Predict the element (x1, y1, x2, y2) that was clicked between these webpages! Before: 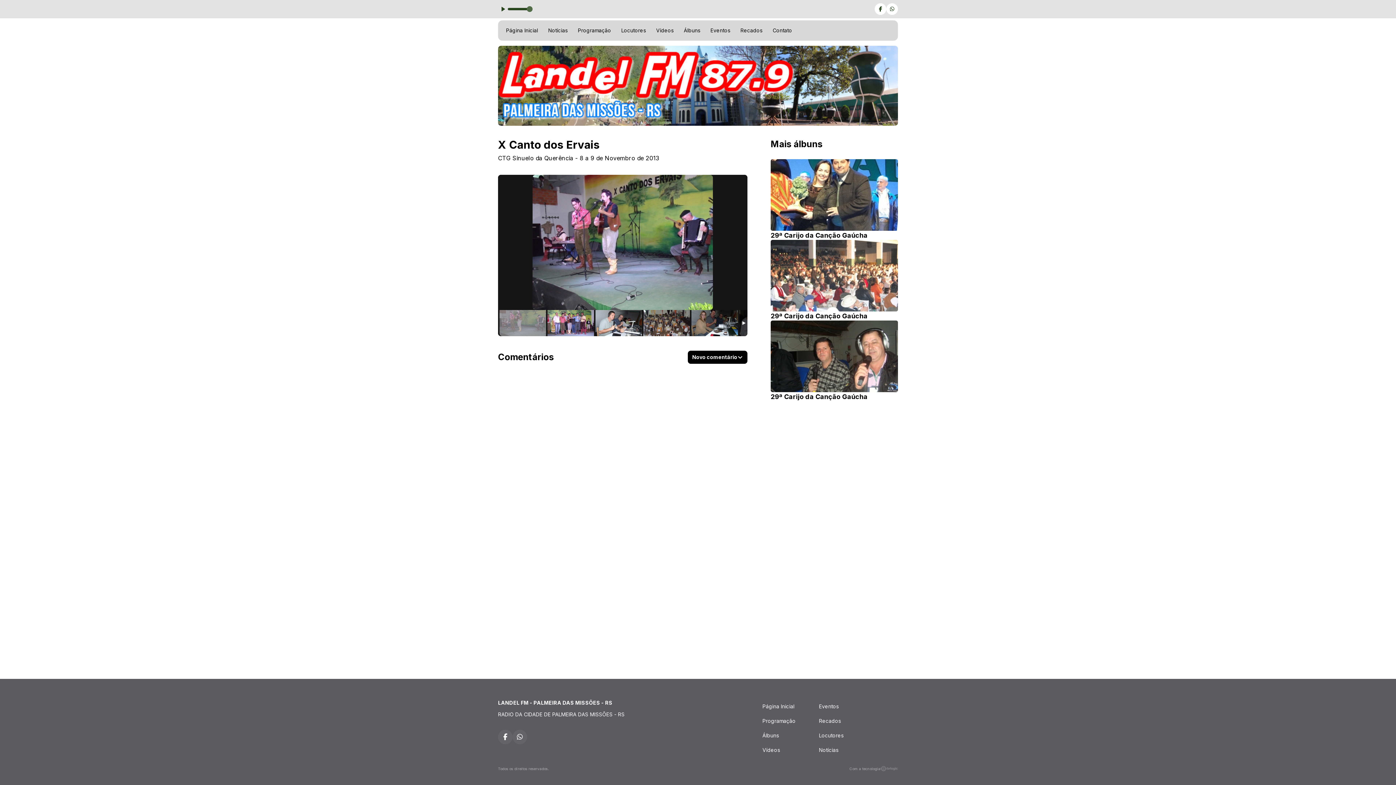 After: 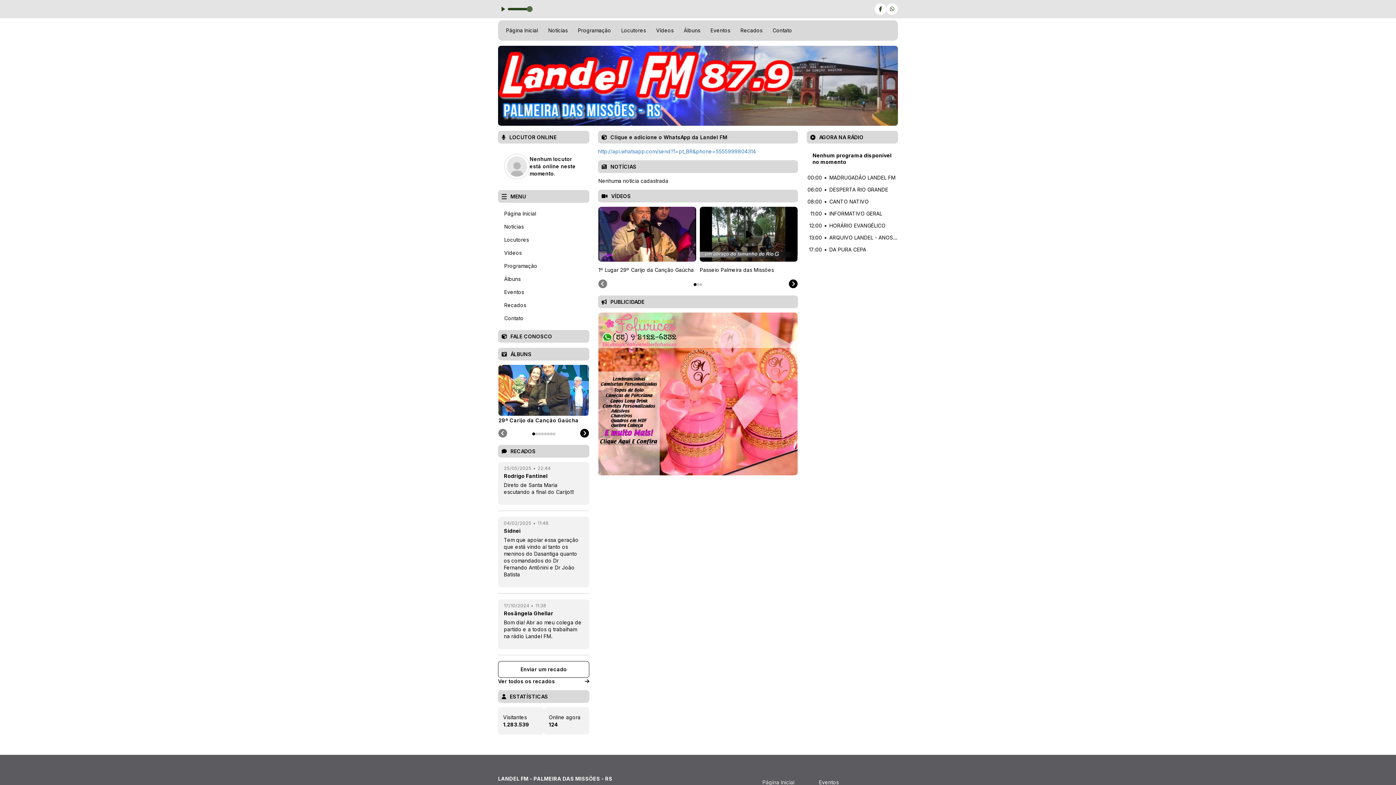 Action: bbox: (756, 700, 801, 713) label: Página Inicial